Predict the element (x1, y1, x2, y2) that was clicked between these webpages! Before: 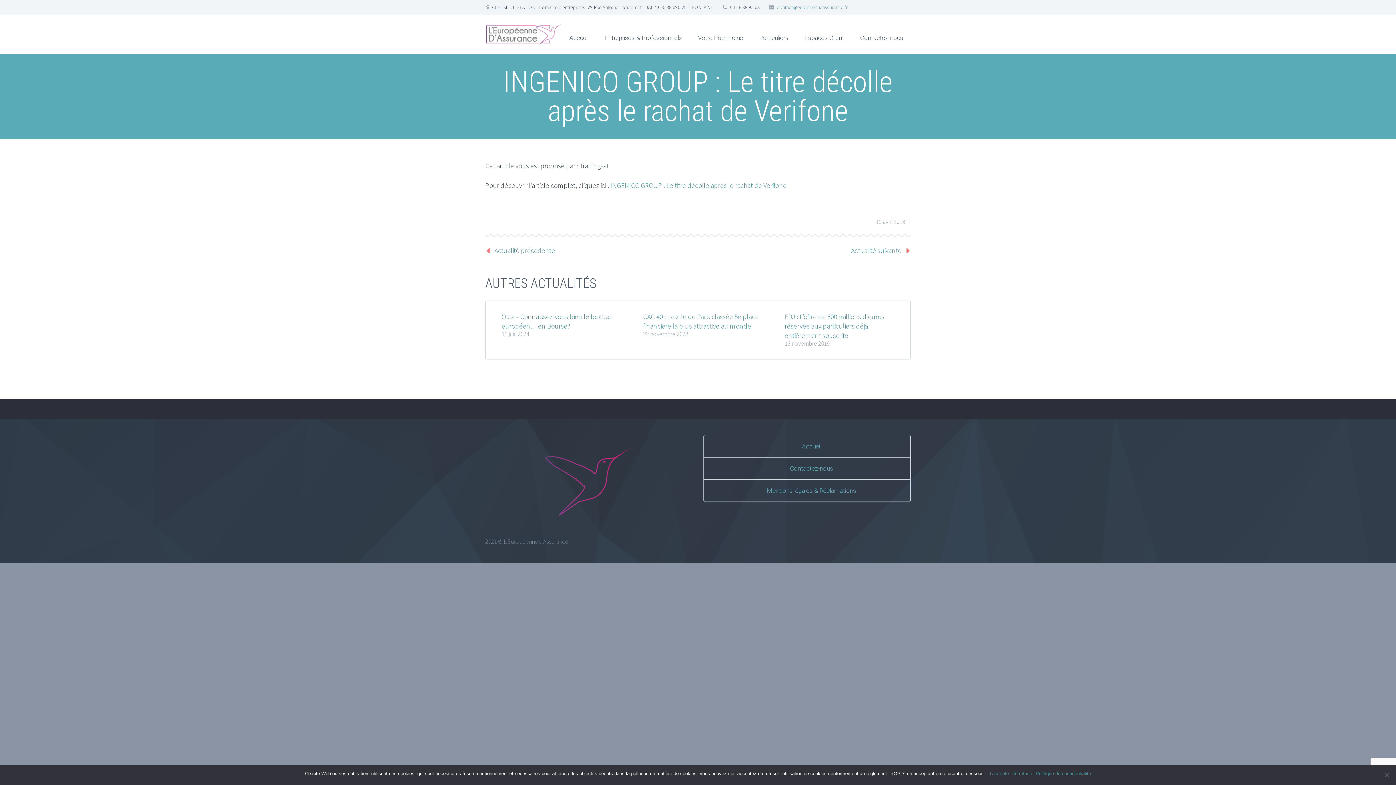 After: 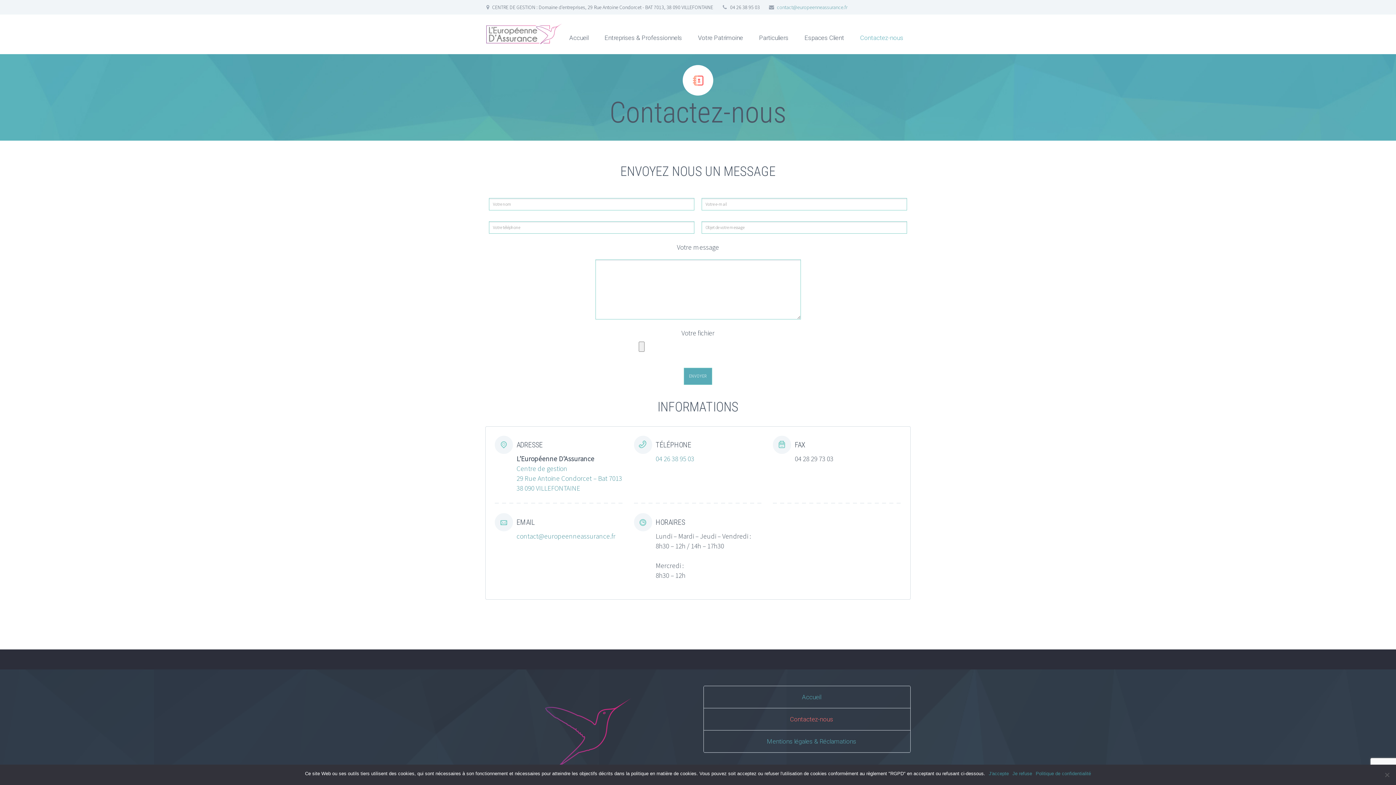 Action: bbox: (703, 457, 910, 479) label: Contactez-nous